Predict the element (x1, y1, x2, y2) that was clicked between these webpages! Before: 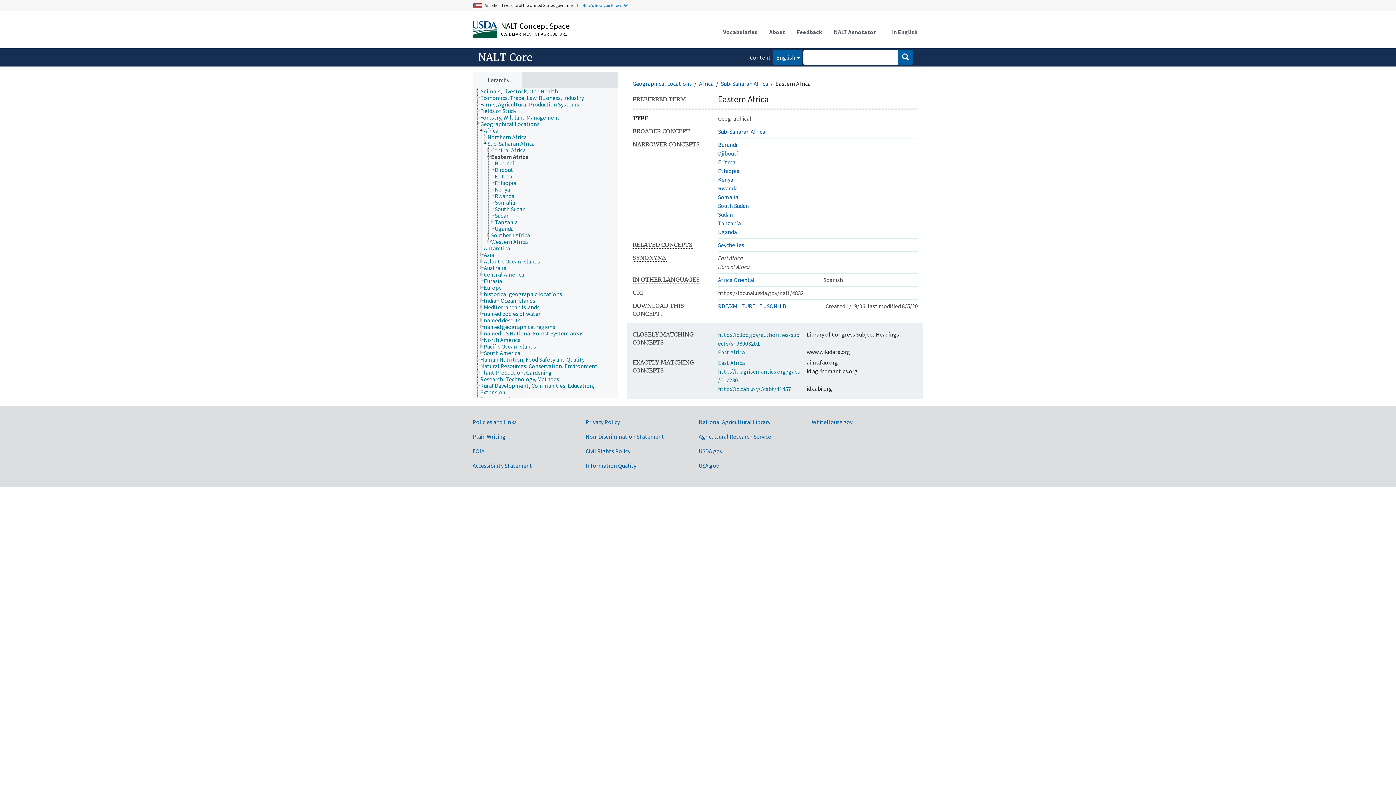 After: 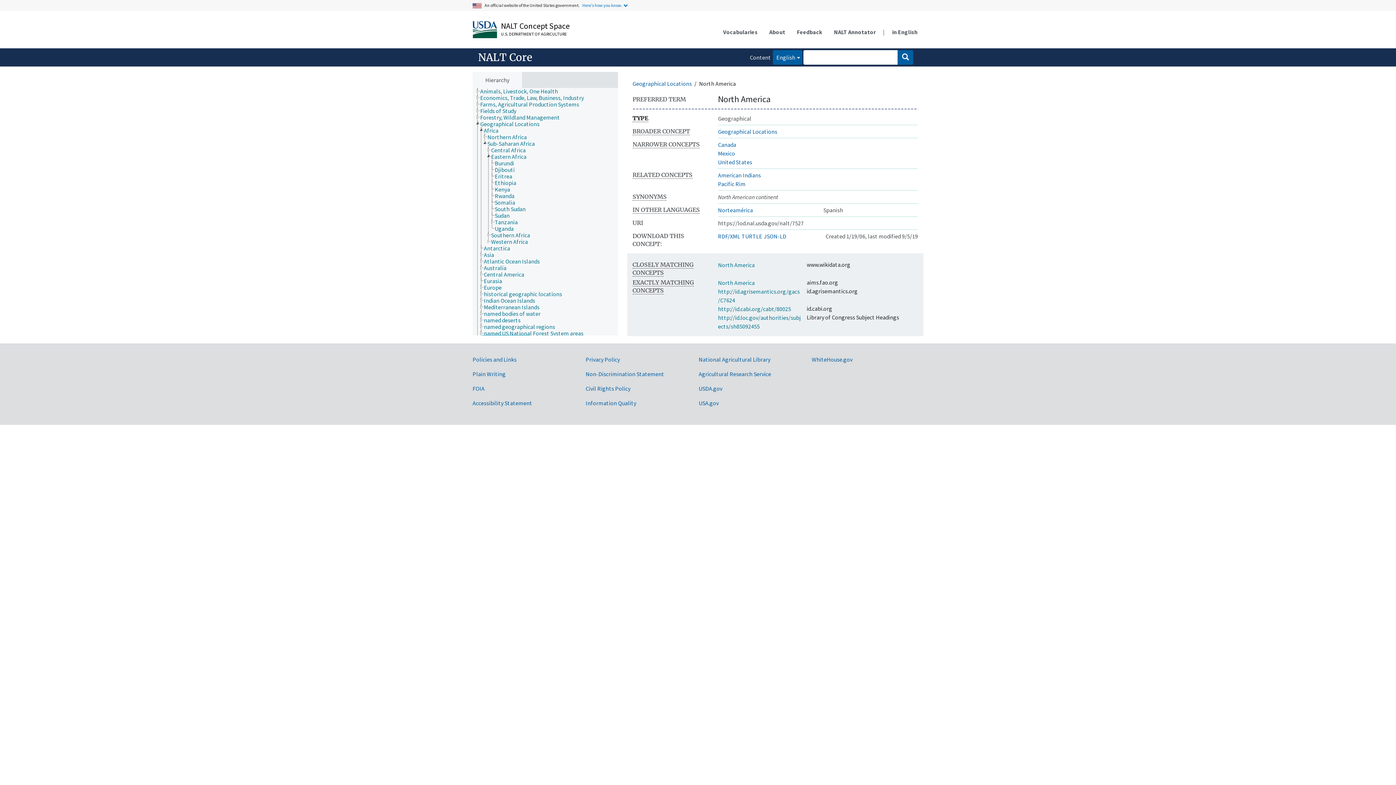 Action: label: North America bbox: (483, 336, 527, 343)